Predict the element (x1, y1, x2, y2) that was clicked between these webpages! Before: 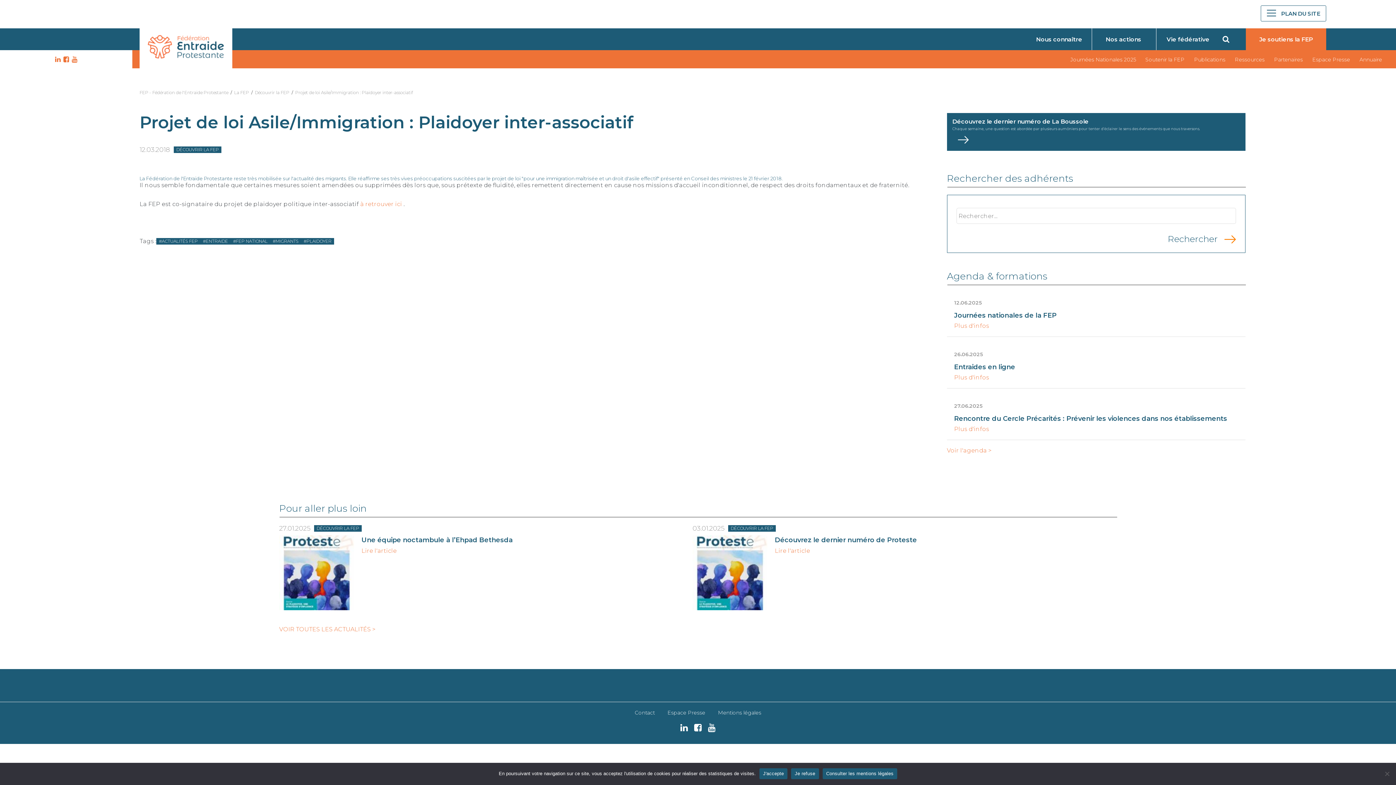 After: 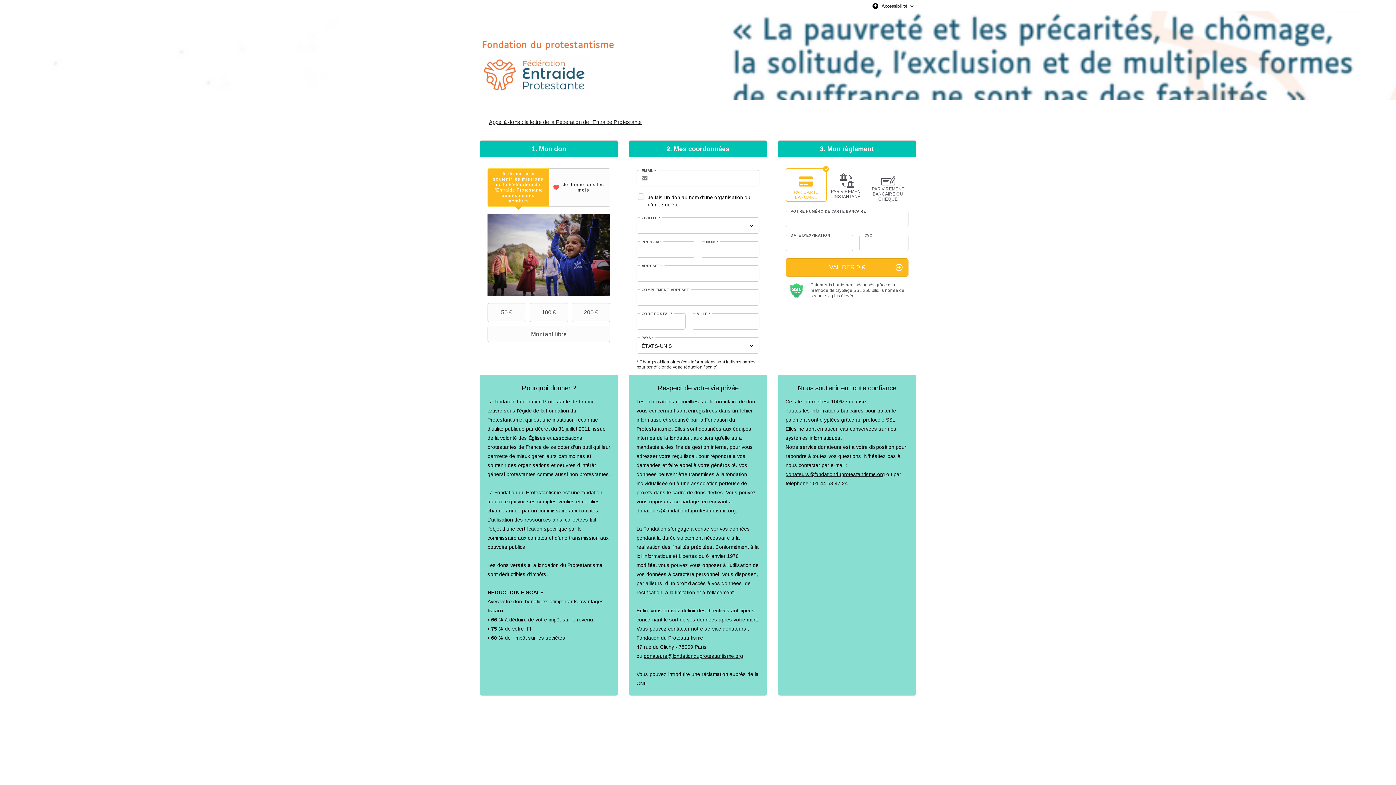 Action: bbox: (1256, 36, 1316, 42) label: Je soutiens la FEP